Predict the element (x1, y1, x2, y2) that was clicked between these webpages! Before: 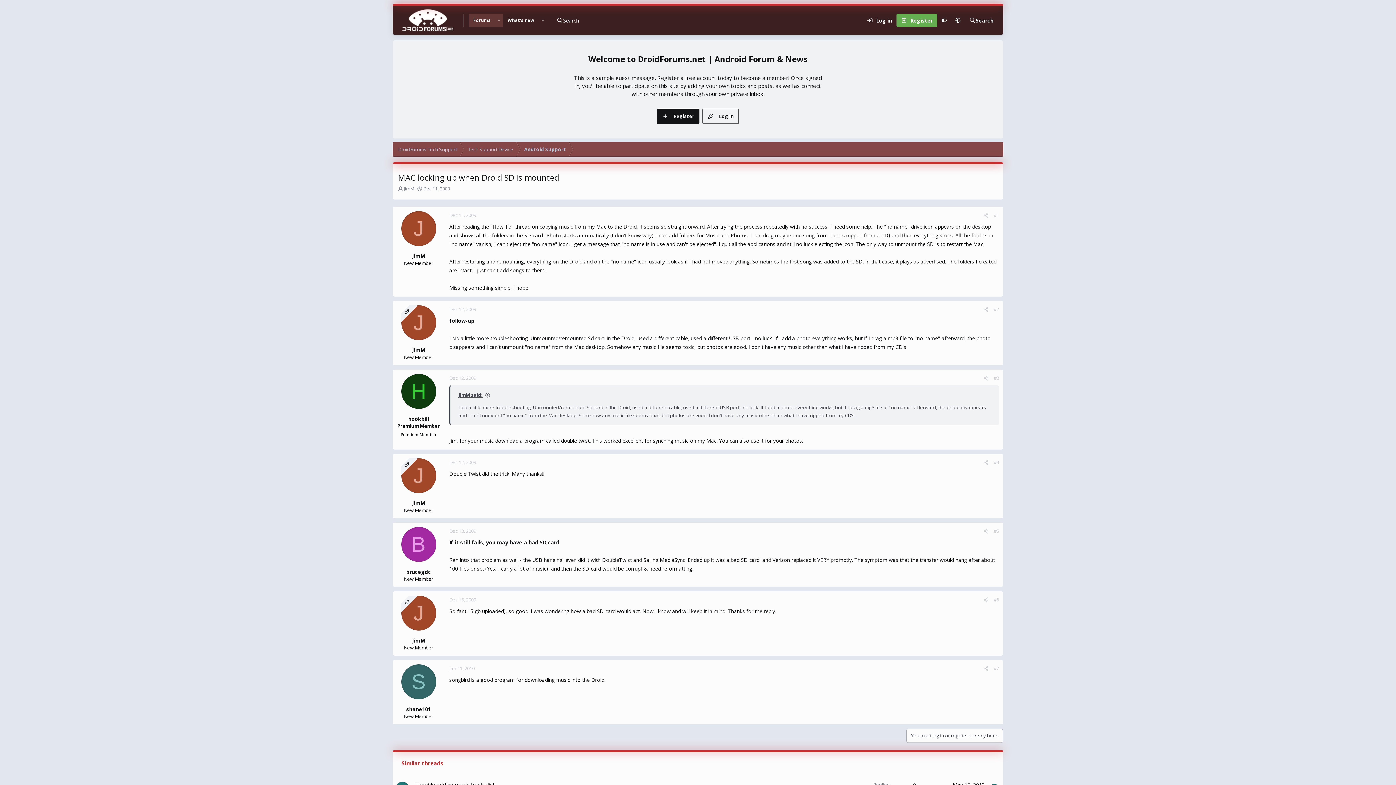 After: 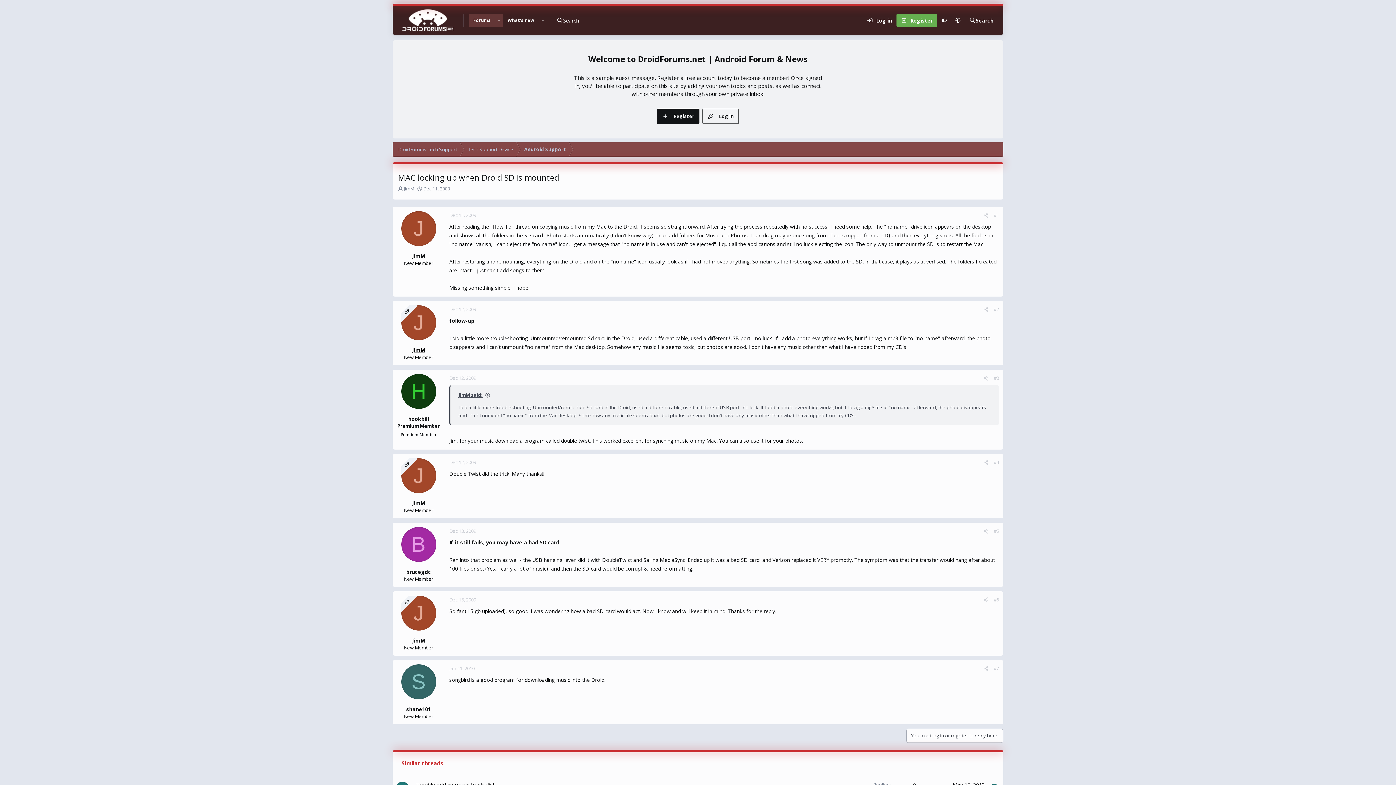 Action: label: JimM bbox: (412, 346, 425, 353)